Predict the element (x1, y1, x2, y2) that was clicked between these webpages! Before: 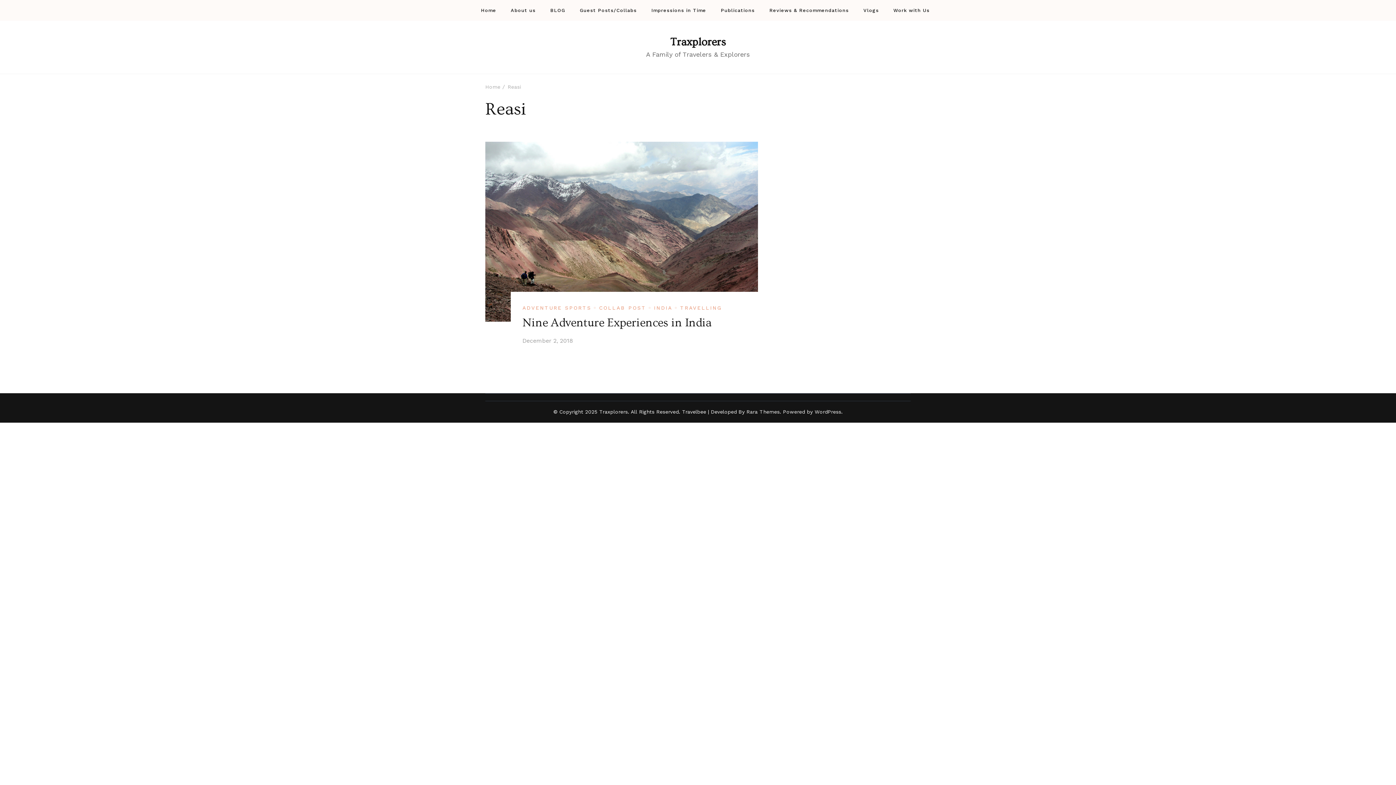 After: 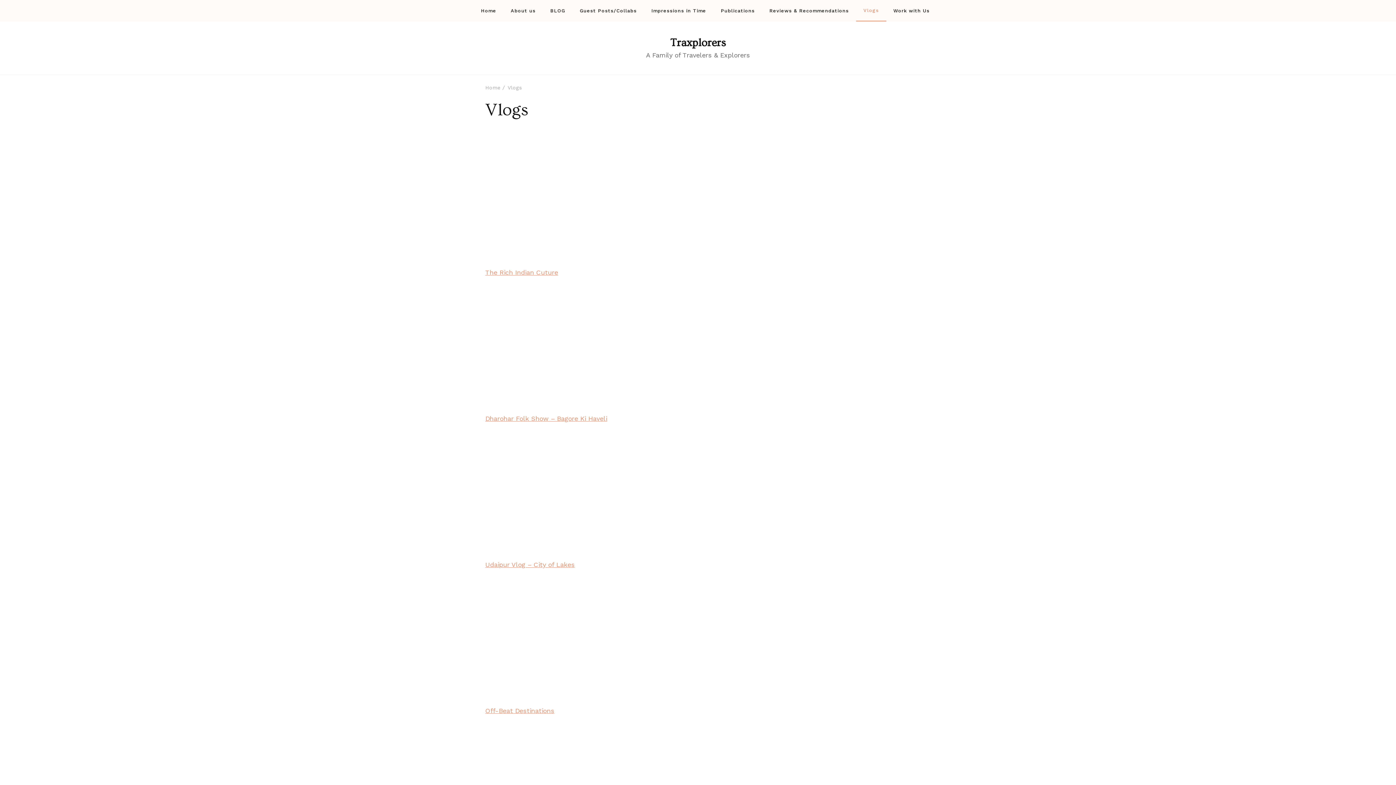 Action: label: Vlogs bbox: (863, 8, 879, 12)